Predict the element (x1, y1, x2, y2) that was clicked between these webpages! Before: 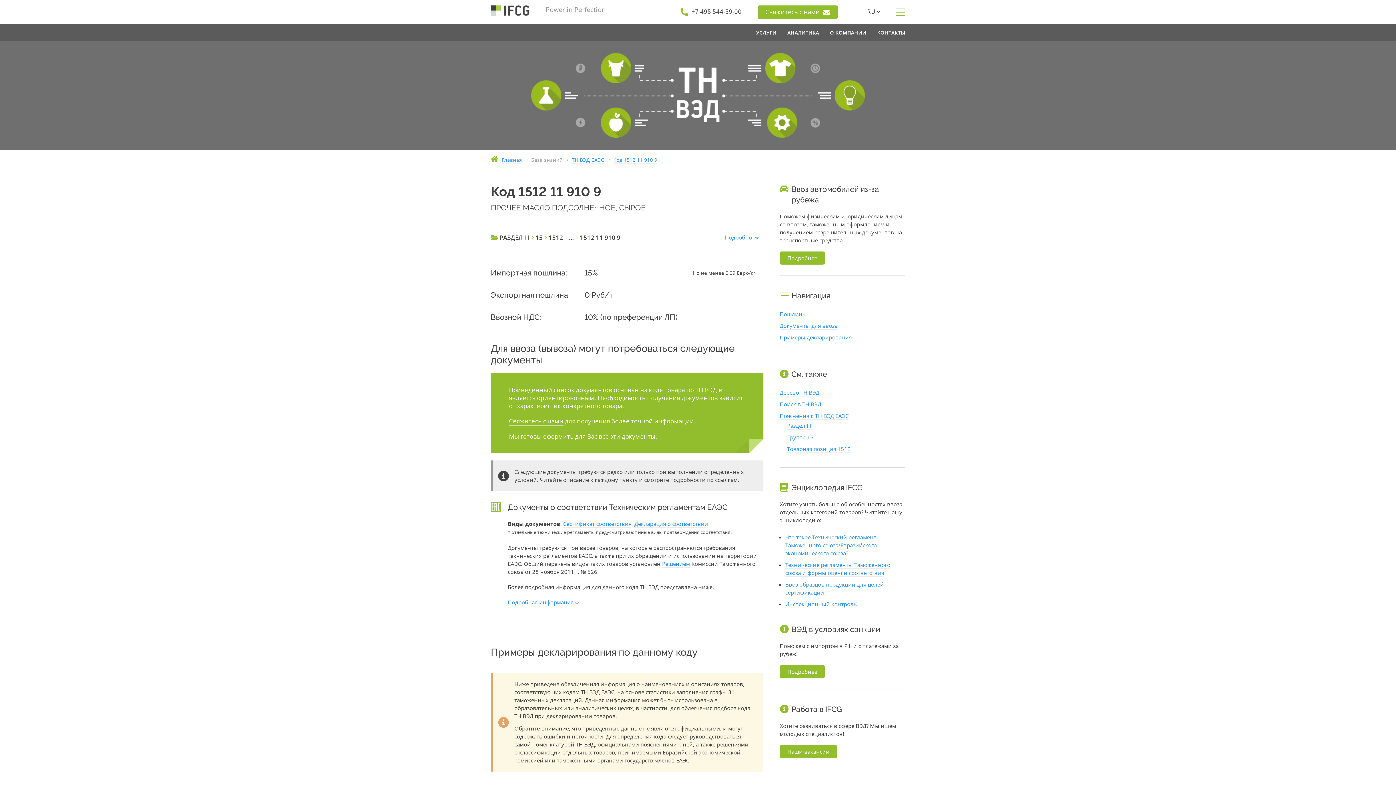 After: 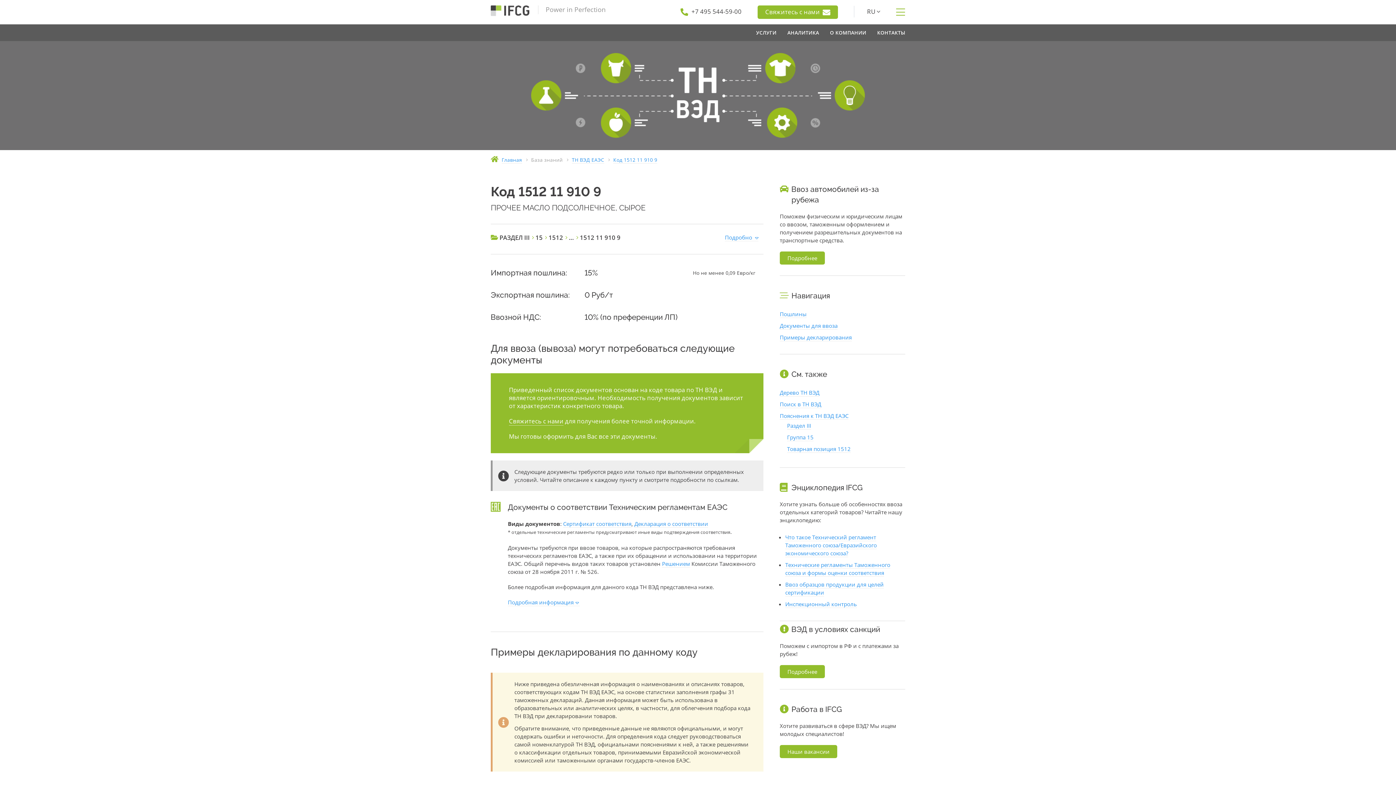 Action: bbox: (613, 156, 657, 163) label: Код 1512 11 910 9